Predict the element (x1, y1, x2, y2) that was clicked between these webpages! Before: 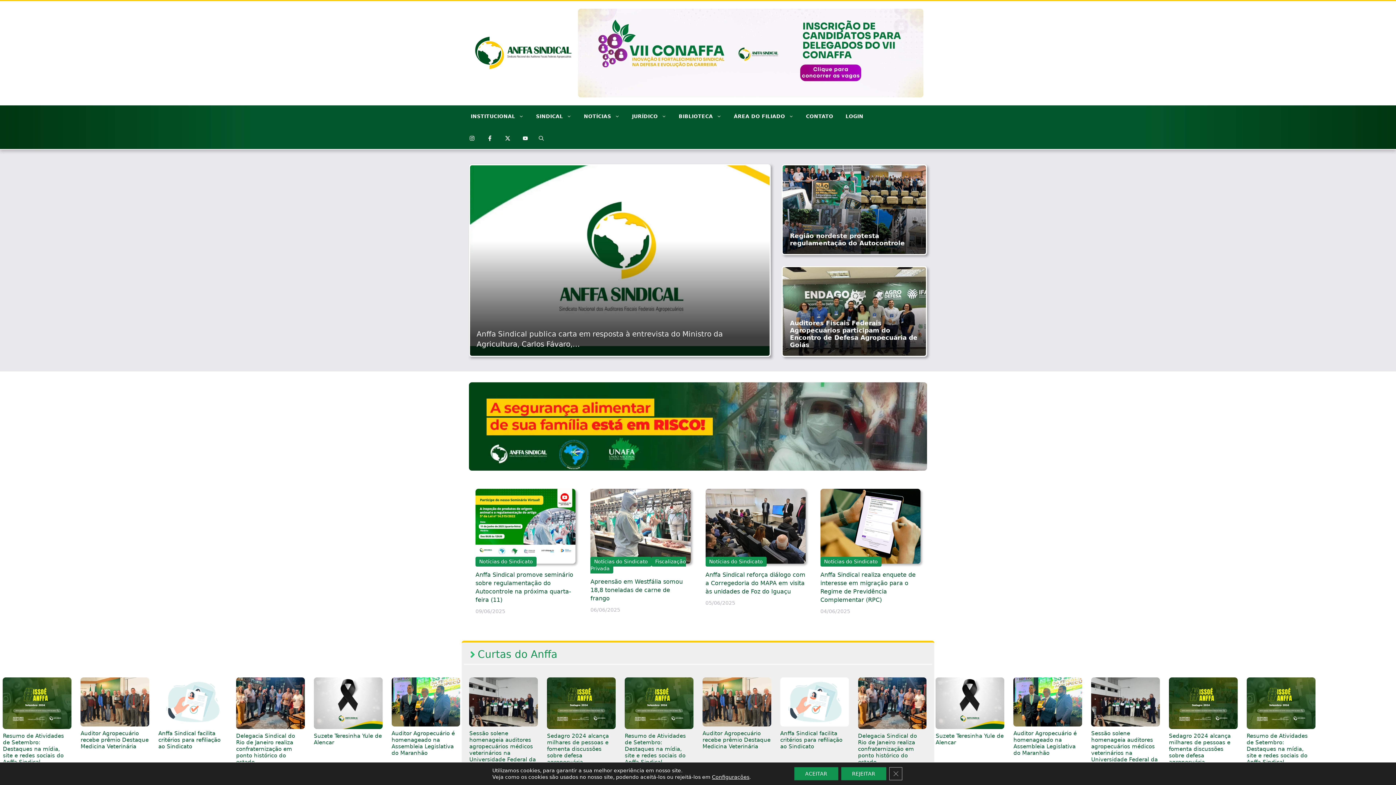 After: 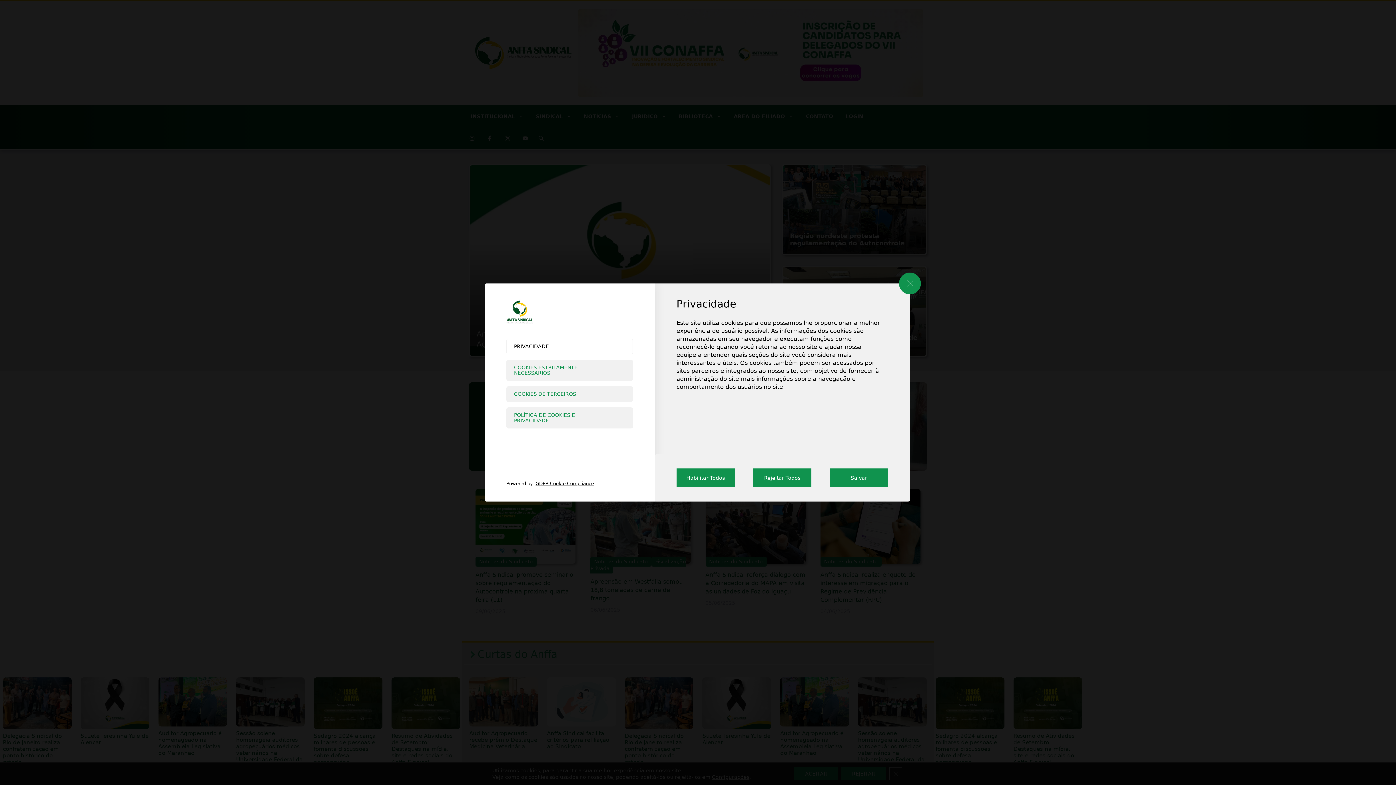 Action: label: Configurações bbox: (712, 774, 749, 780)